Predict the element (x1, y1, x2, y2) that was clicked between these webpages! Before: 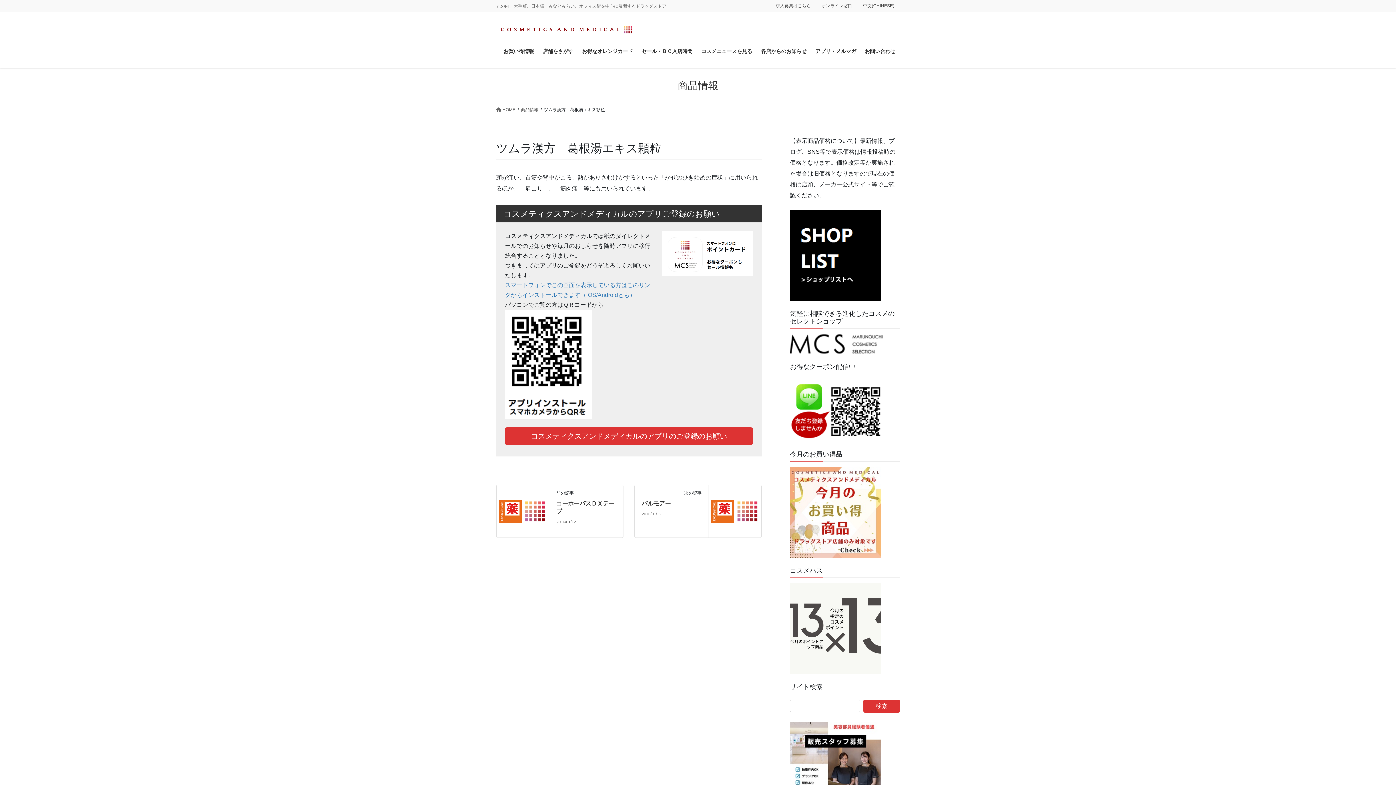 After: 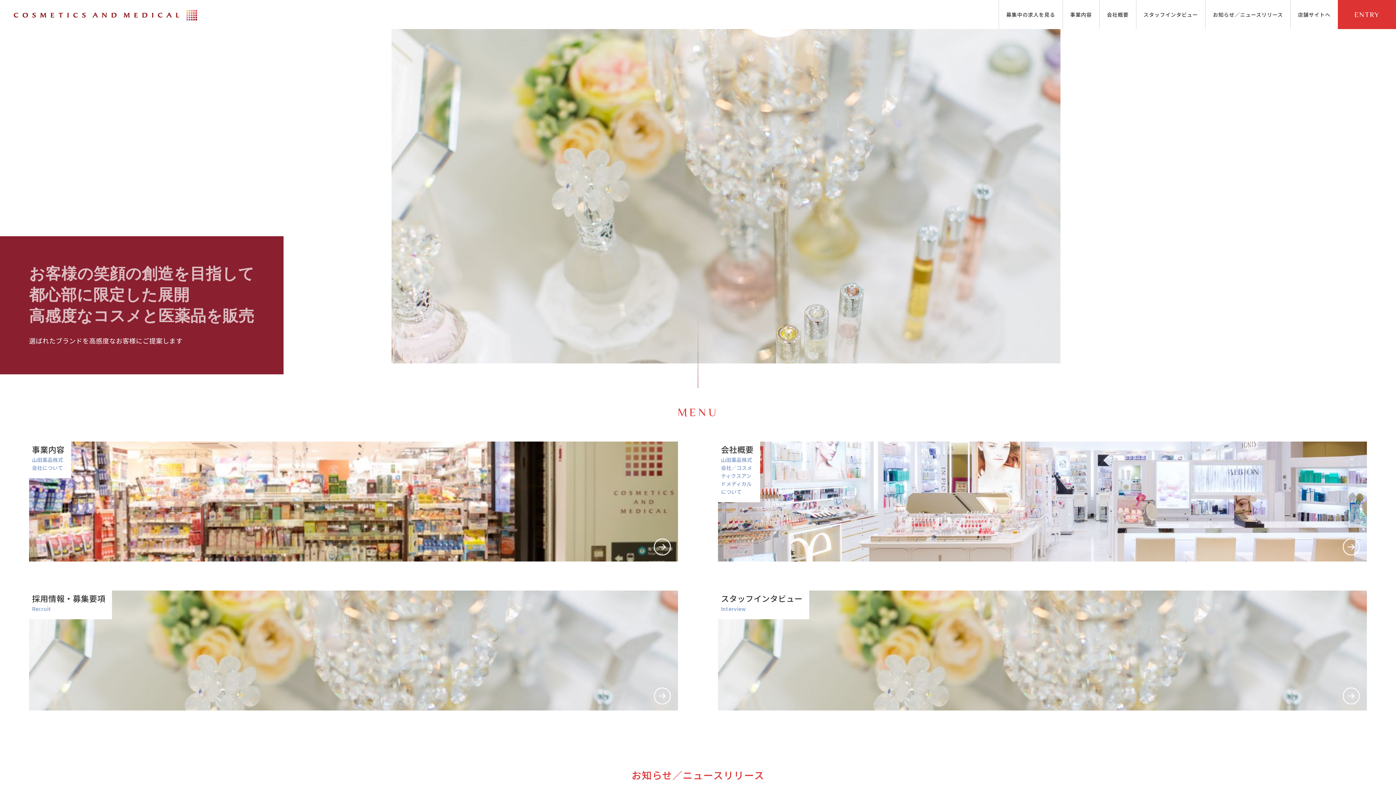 Action: bbox: (790, 756, 881, 762)